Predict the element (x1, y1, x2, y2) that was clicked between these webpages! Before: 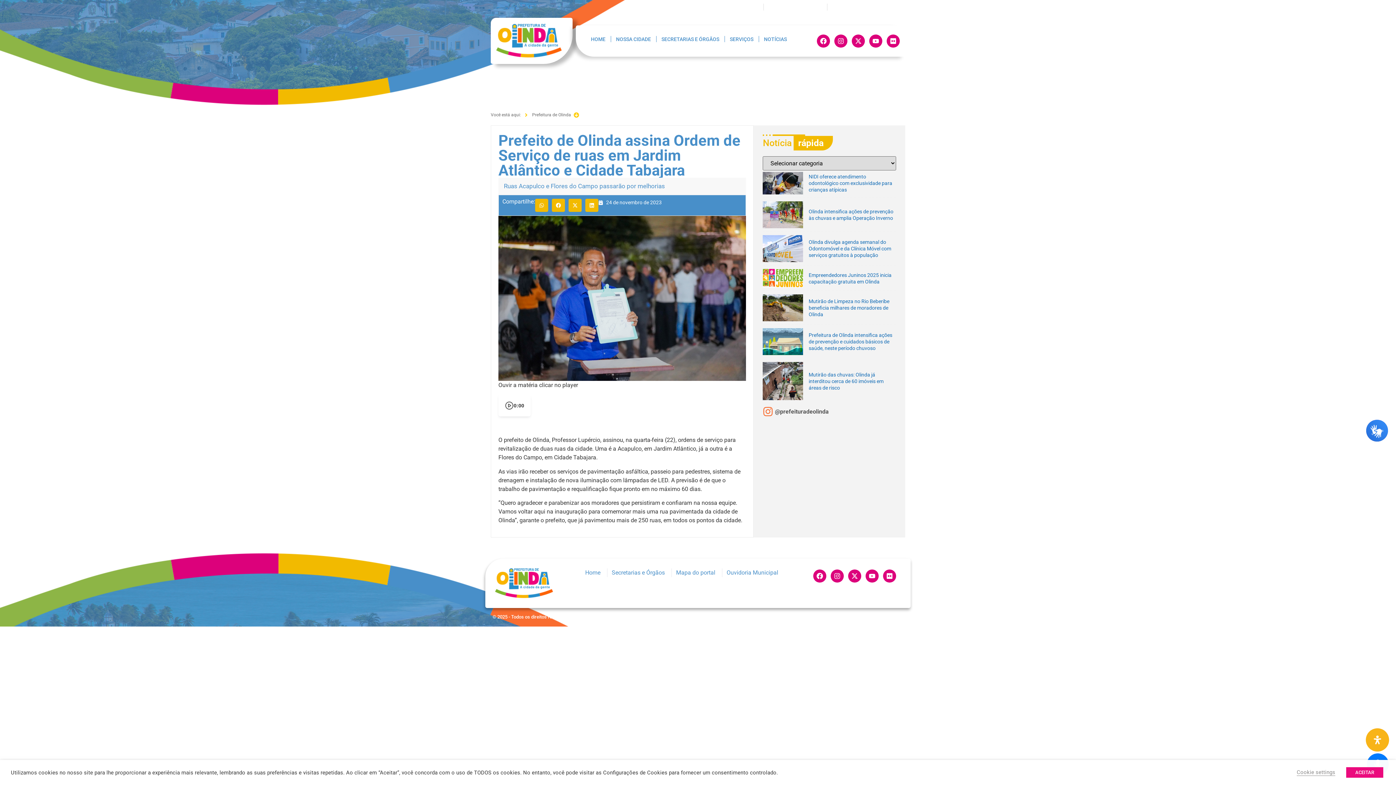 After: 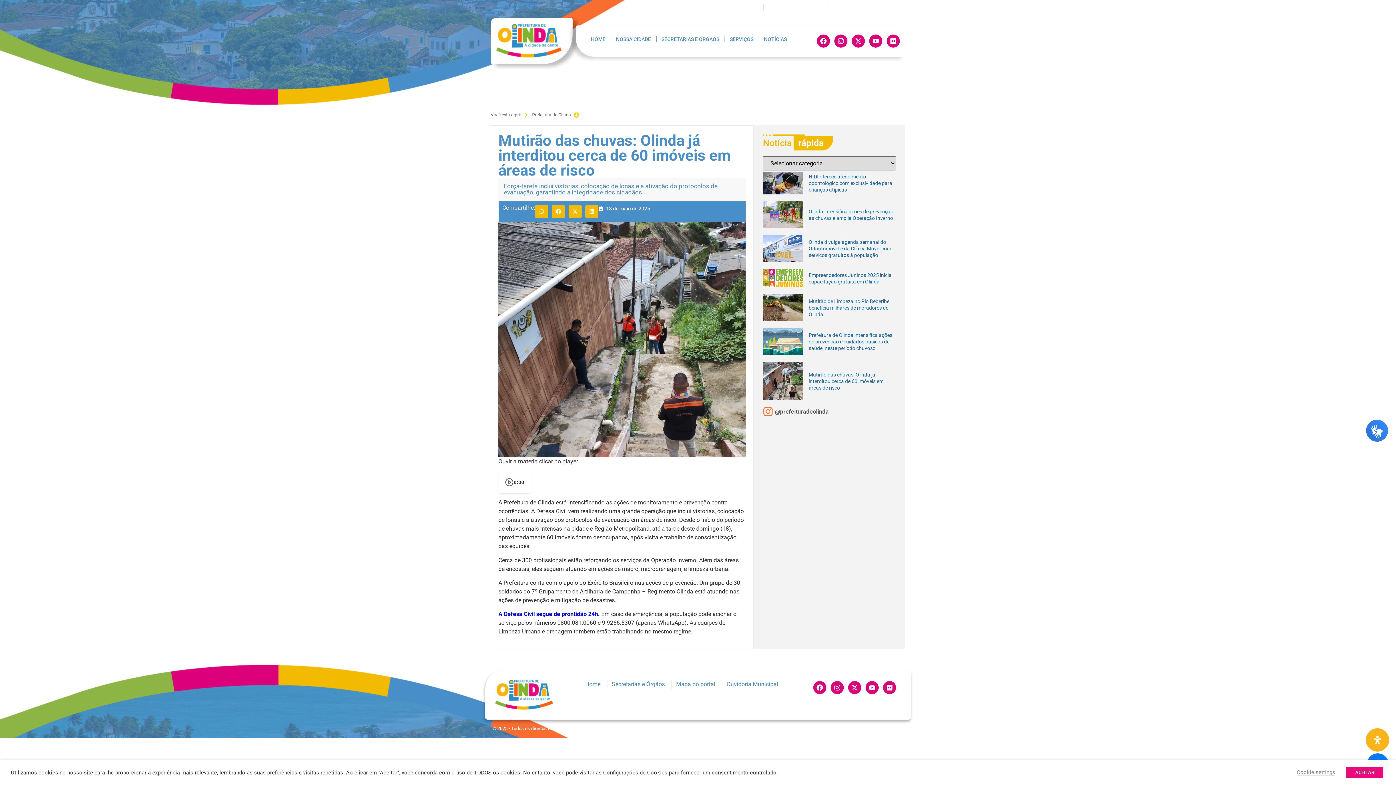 Action: label: Mutirão das chuvas: Olinda já interditou cerca de 60 imóveis em áreas de risco bbox: (763, 362, 896, 400)